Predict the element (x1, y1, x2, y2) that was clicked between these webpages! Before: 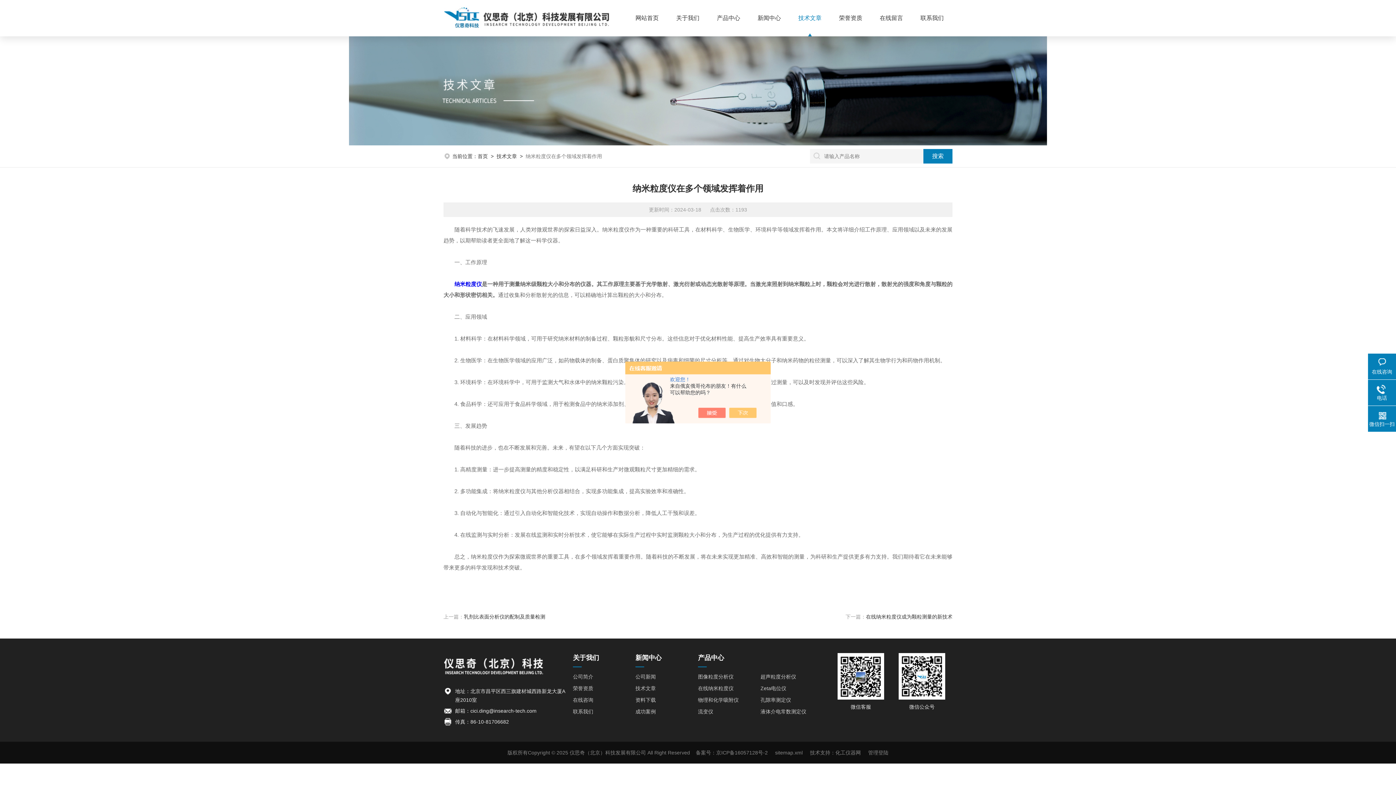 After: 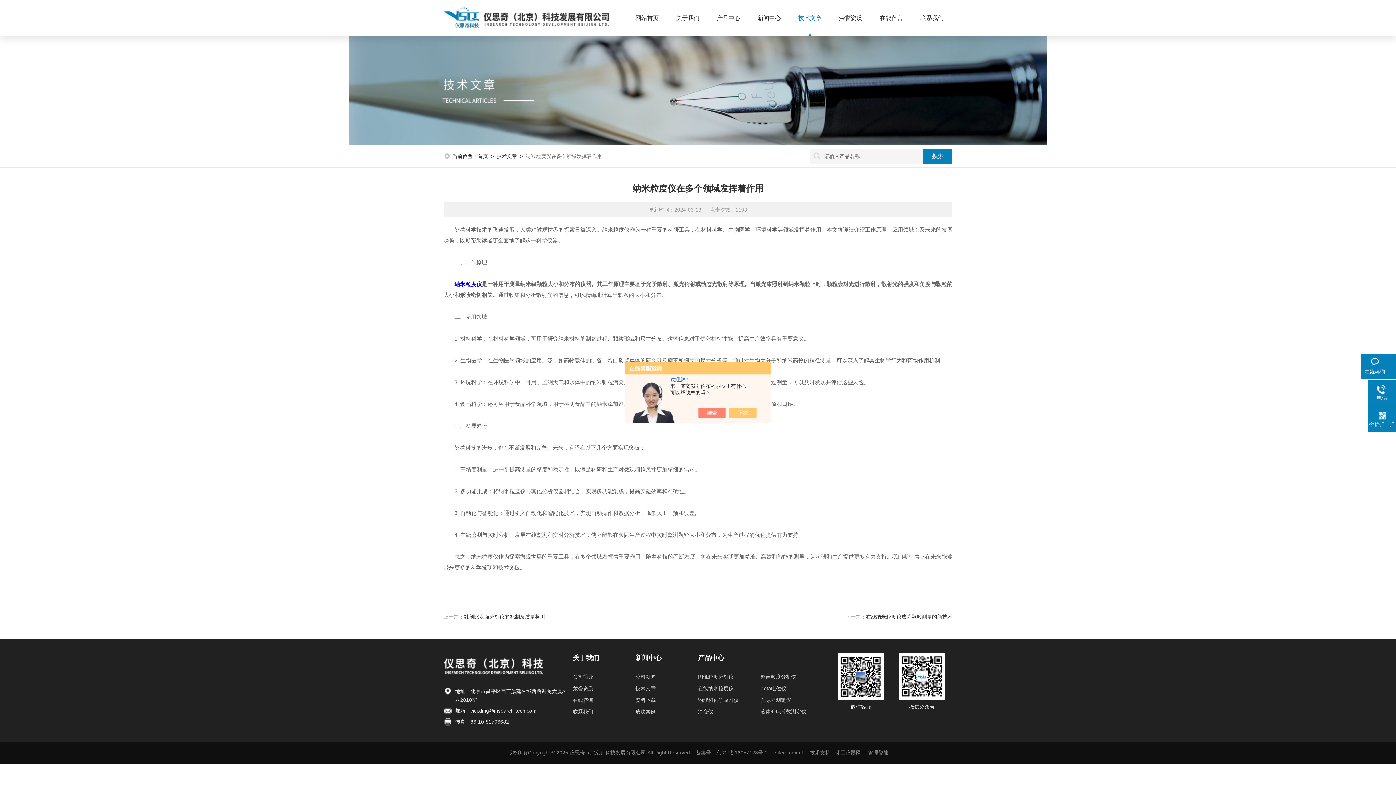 Action: bbox: (1368, 358, 1396, 375) label: 在线咨询